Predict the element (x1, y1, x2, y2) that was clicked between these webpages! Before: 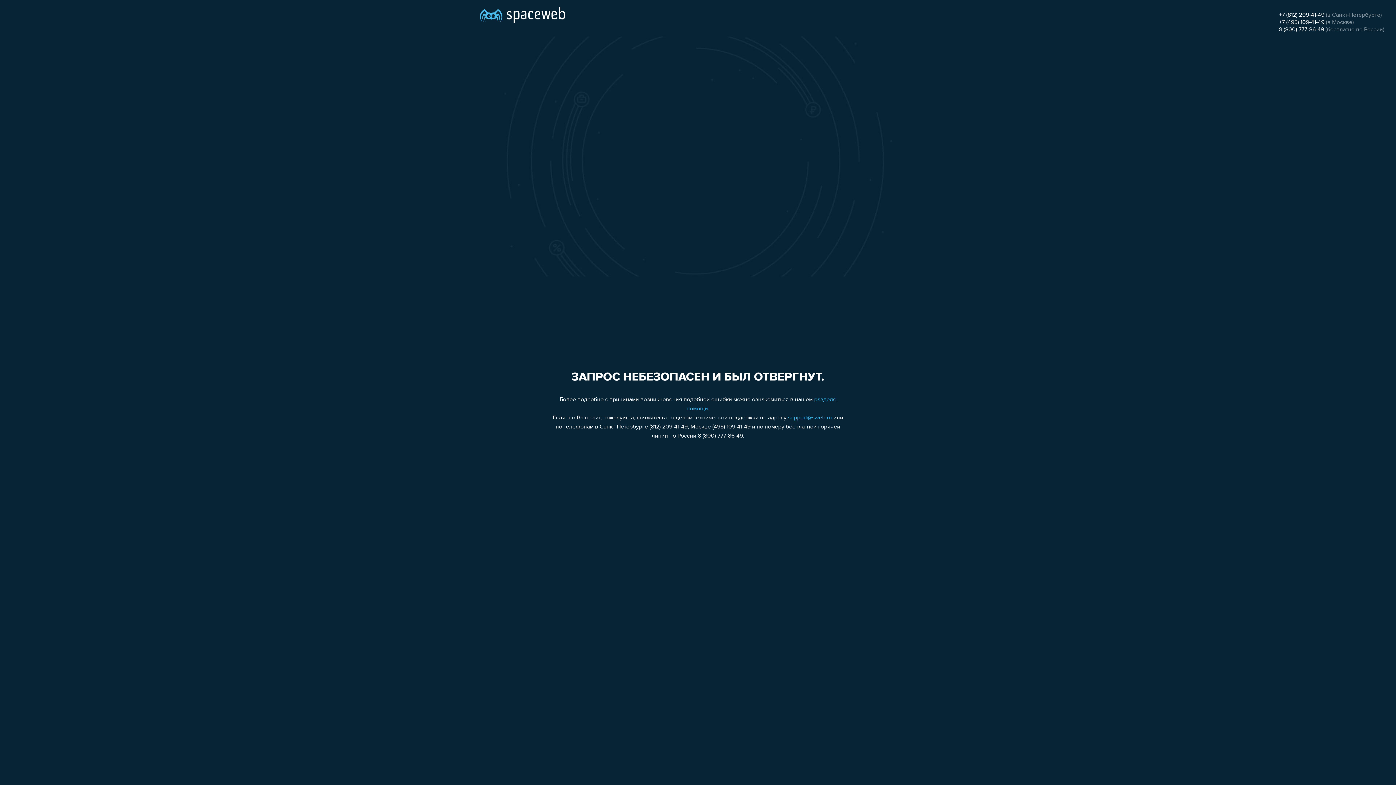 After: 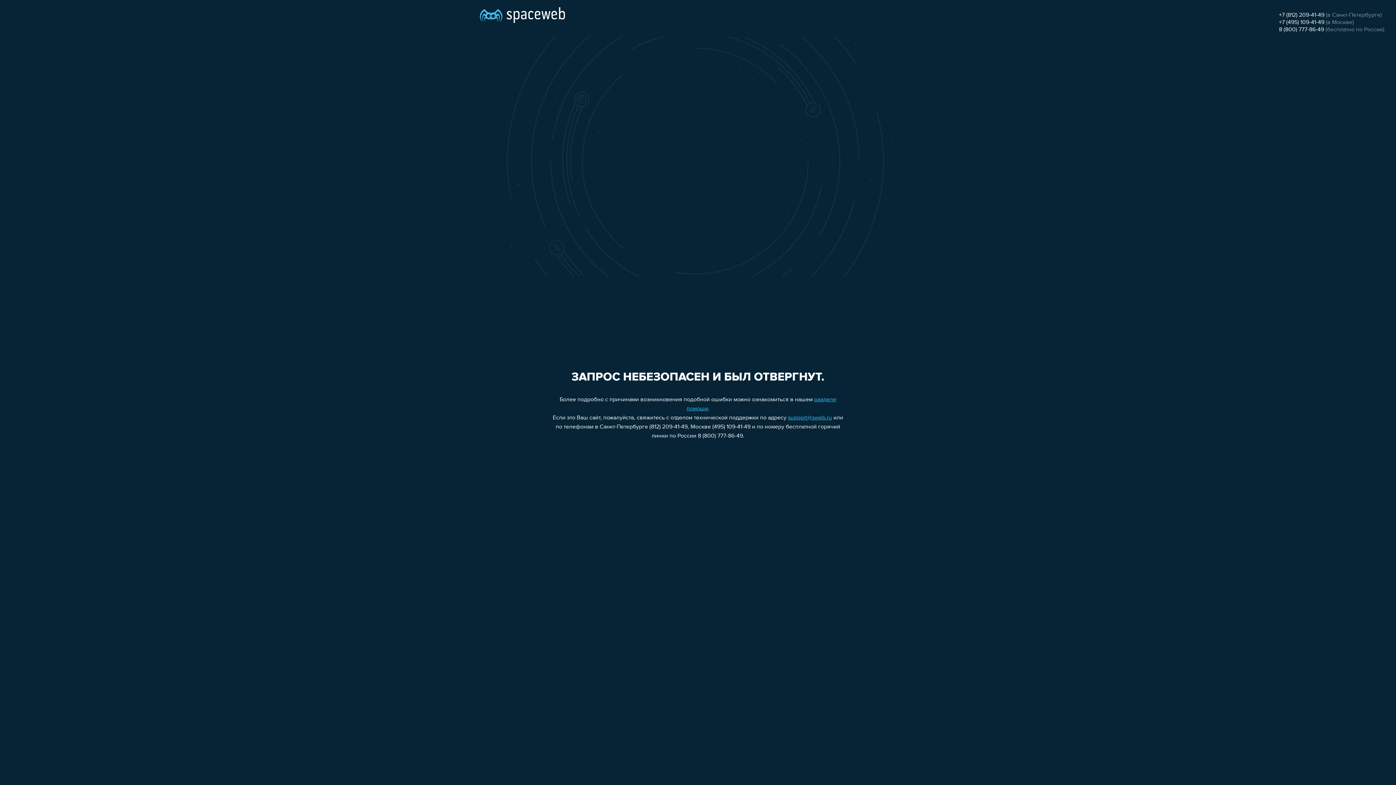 Action: label: +7 (495) 109-41-49 bbox: (1279, 19, 1324, 25)